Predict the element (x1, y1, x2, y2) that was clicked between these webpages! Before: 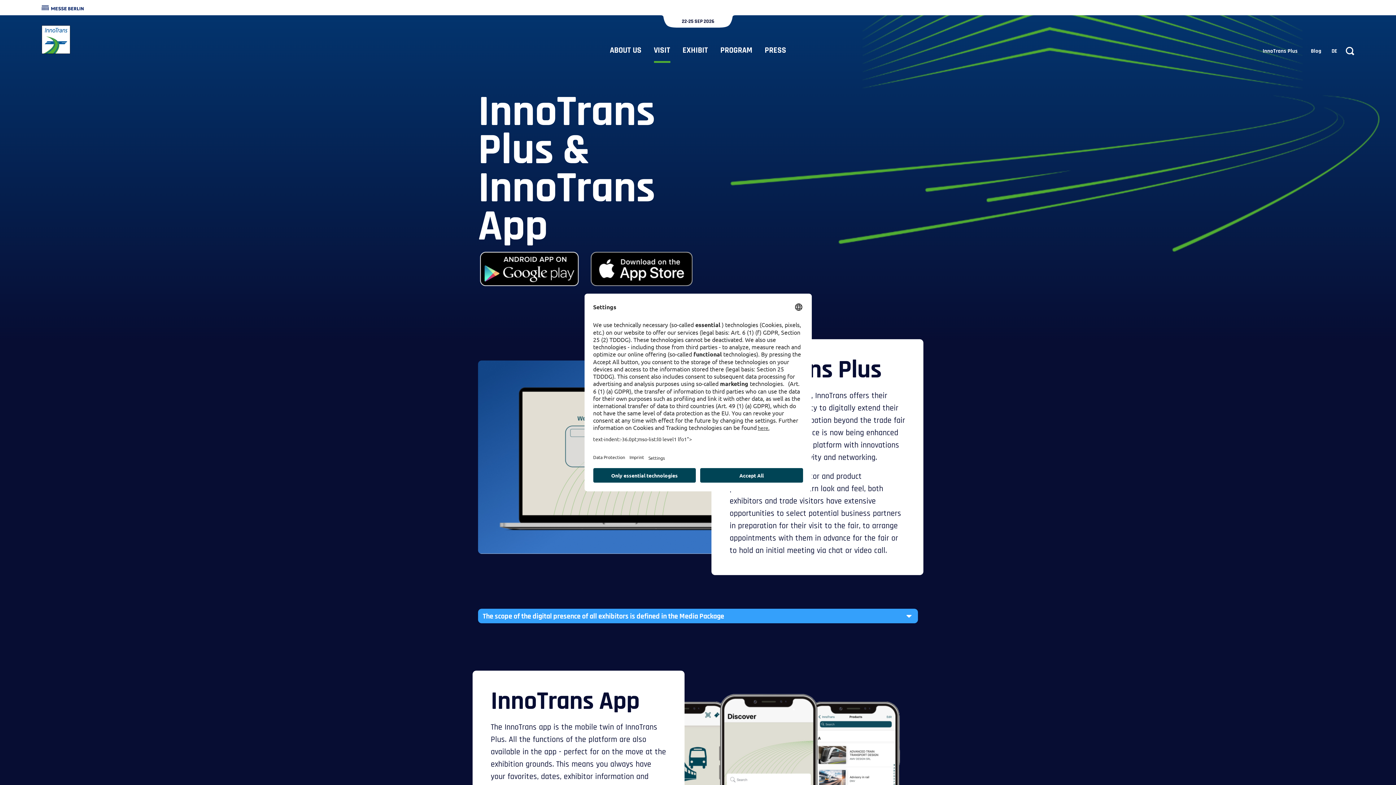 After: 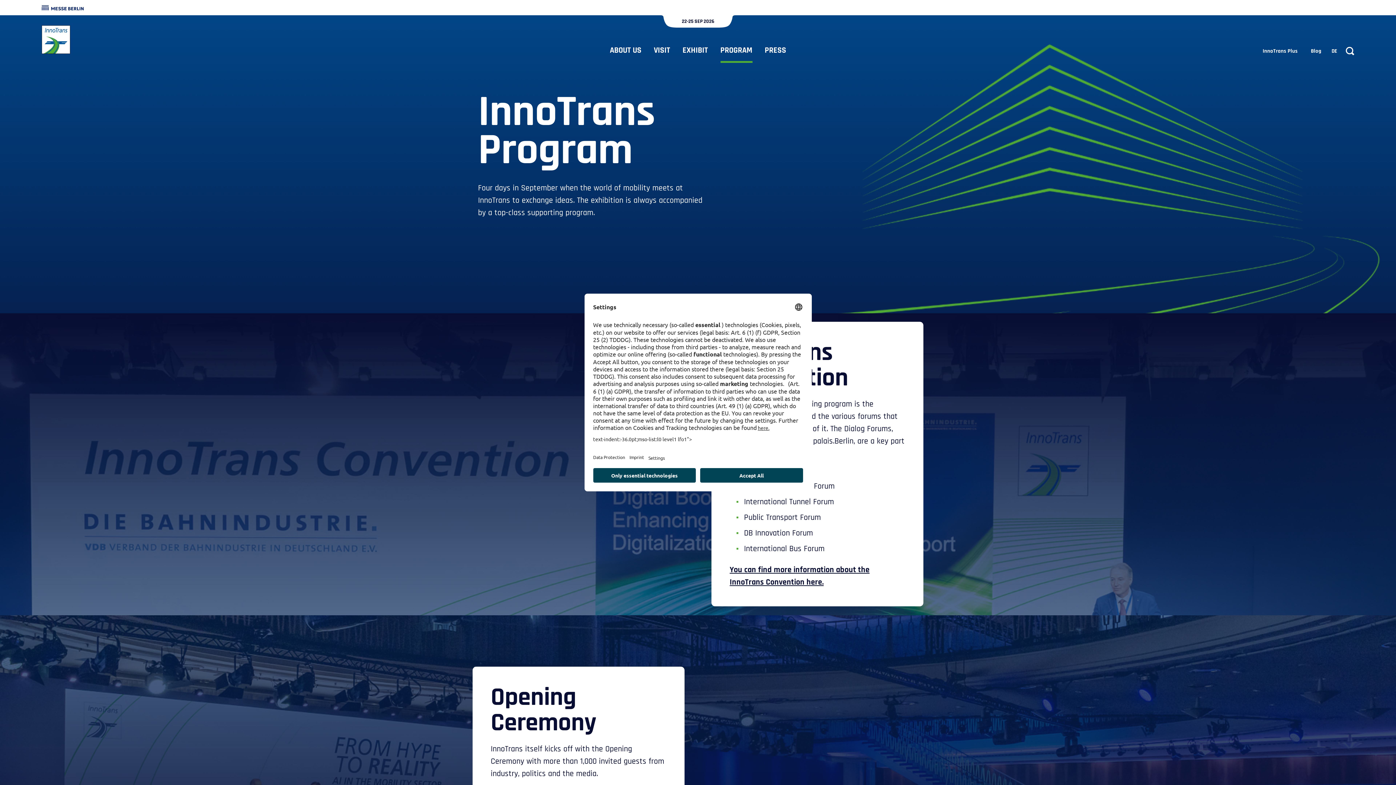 Action: bbox: (714, 42, 758, 57) label: PROGRAM